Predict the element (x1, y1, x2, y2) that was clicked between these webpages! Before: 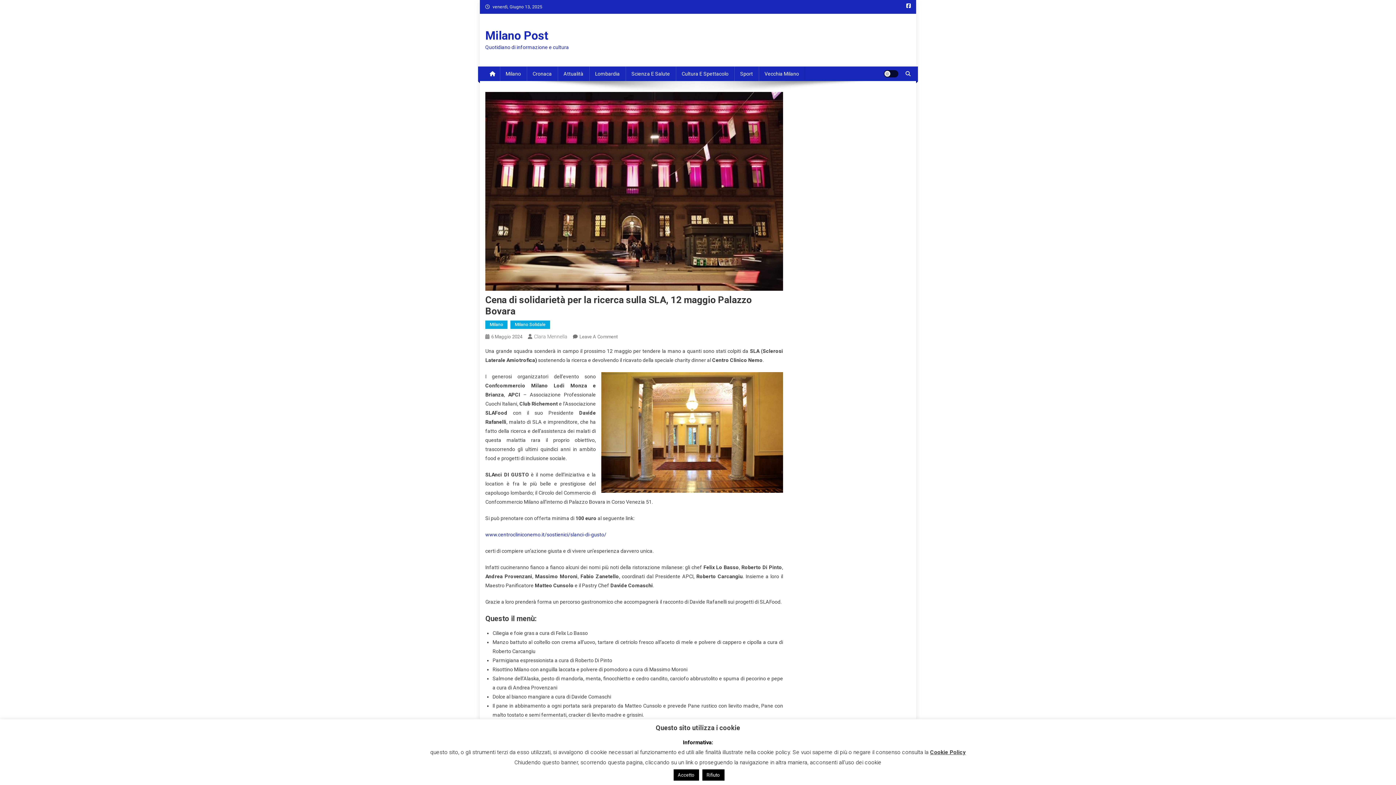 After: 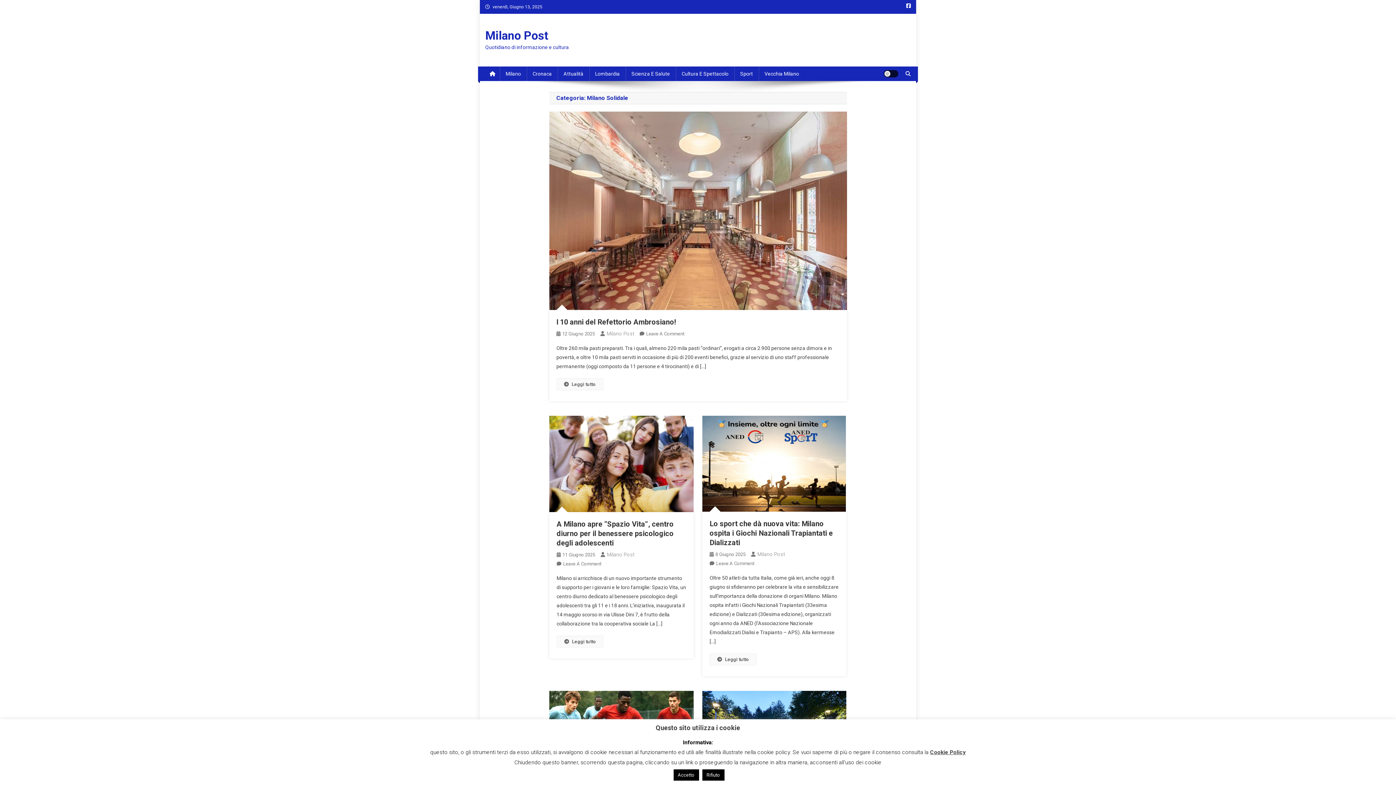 Action: label: Milano Solidale bbox: (510, 320, 550, 329)